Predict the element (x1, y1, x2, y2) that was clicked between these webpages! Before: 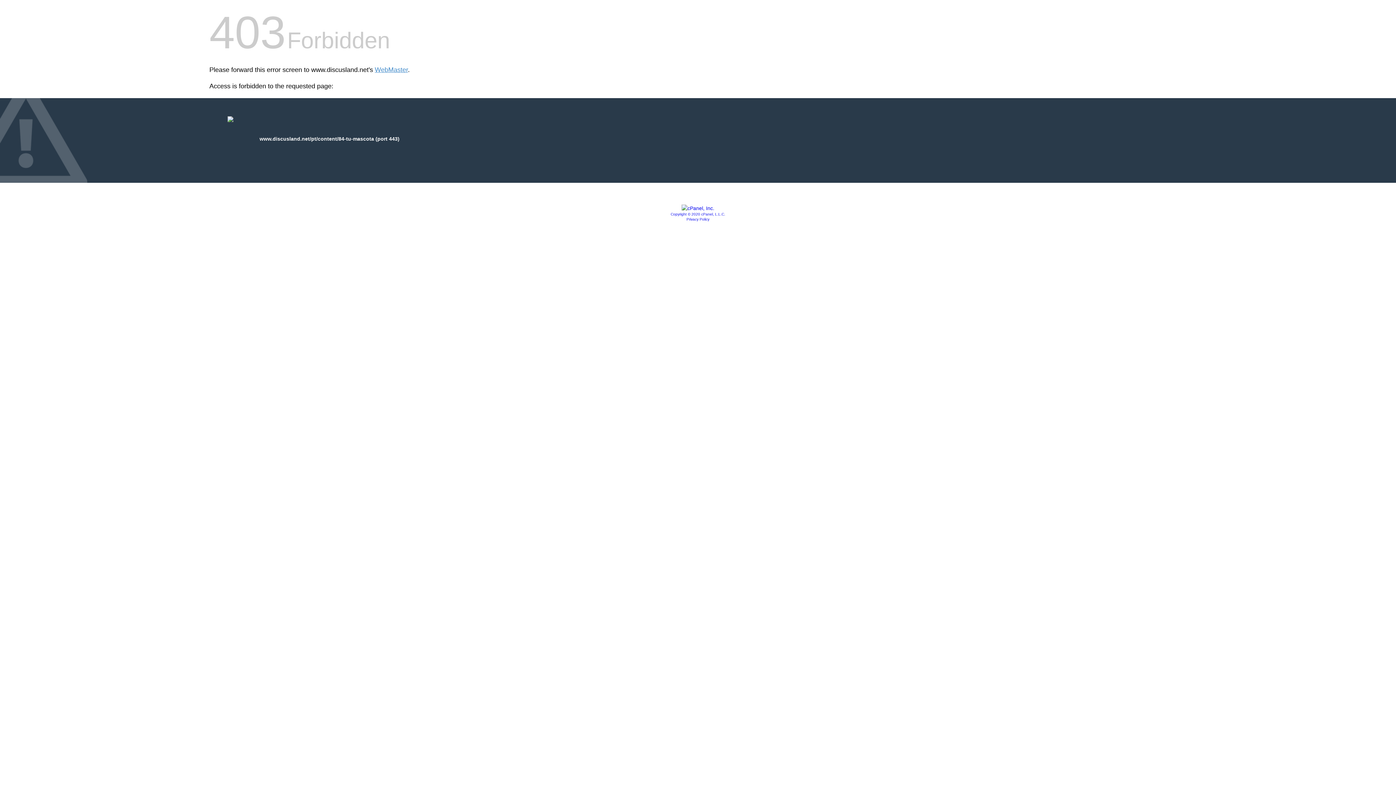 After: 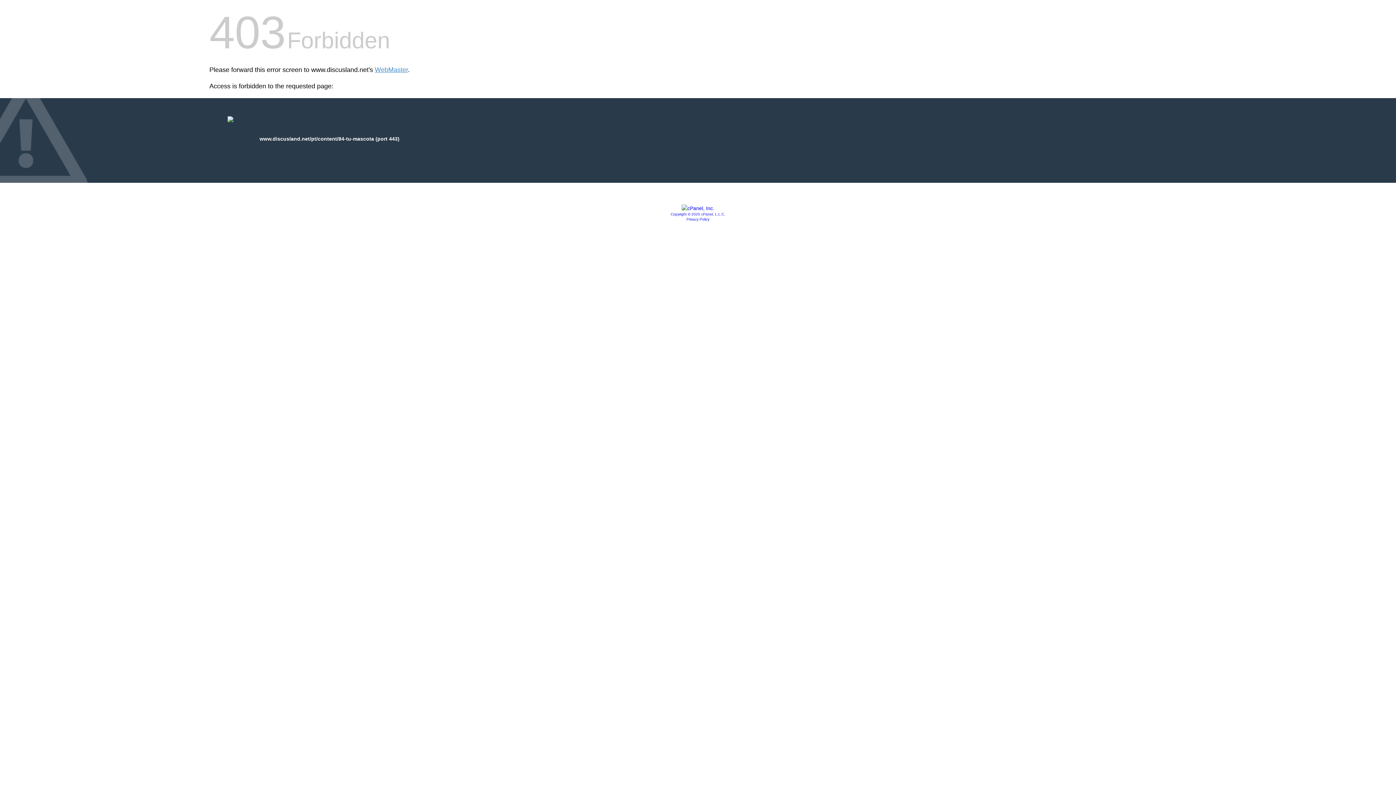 Action: bbox: (670, 212, 725, 216) label: Copyright © 2020 cPanel, L.L.C.